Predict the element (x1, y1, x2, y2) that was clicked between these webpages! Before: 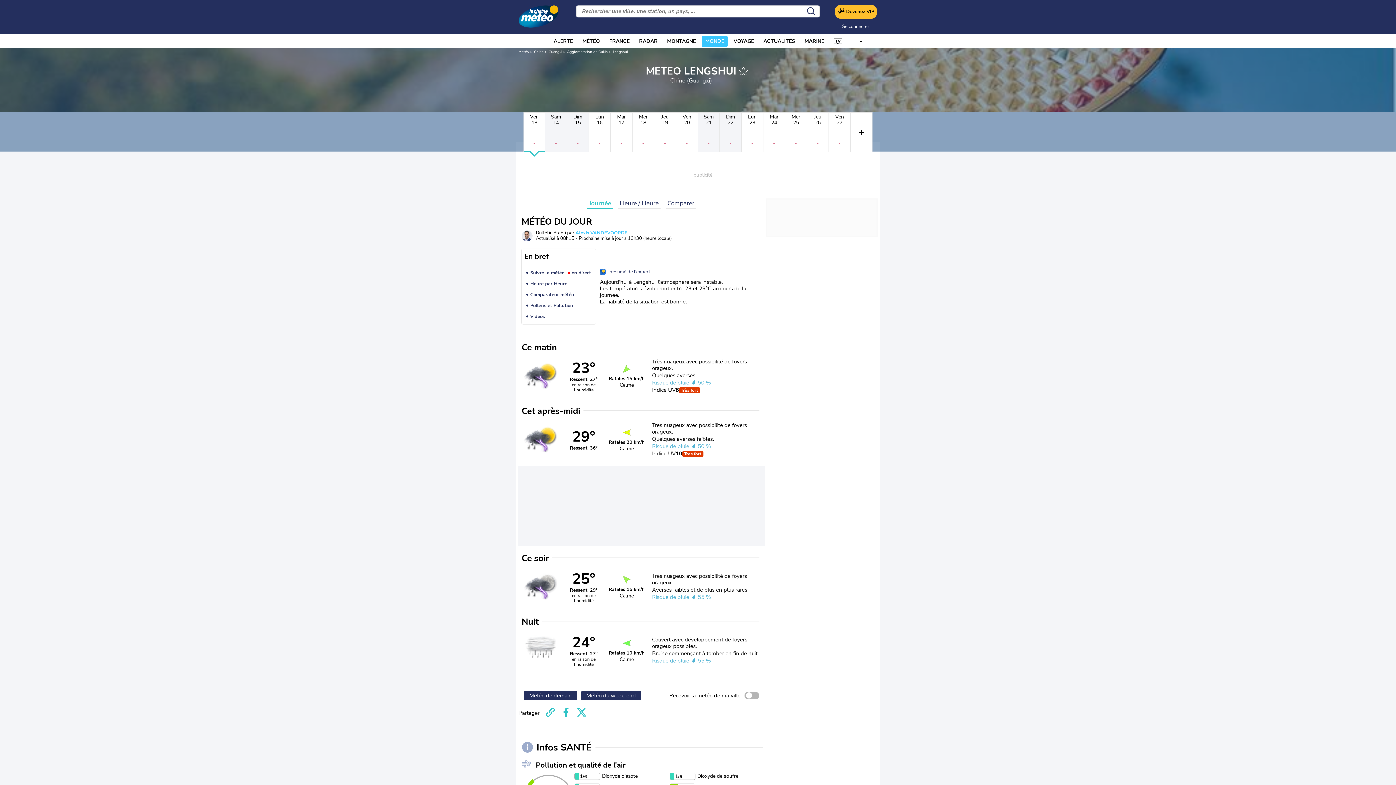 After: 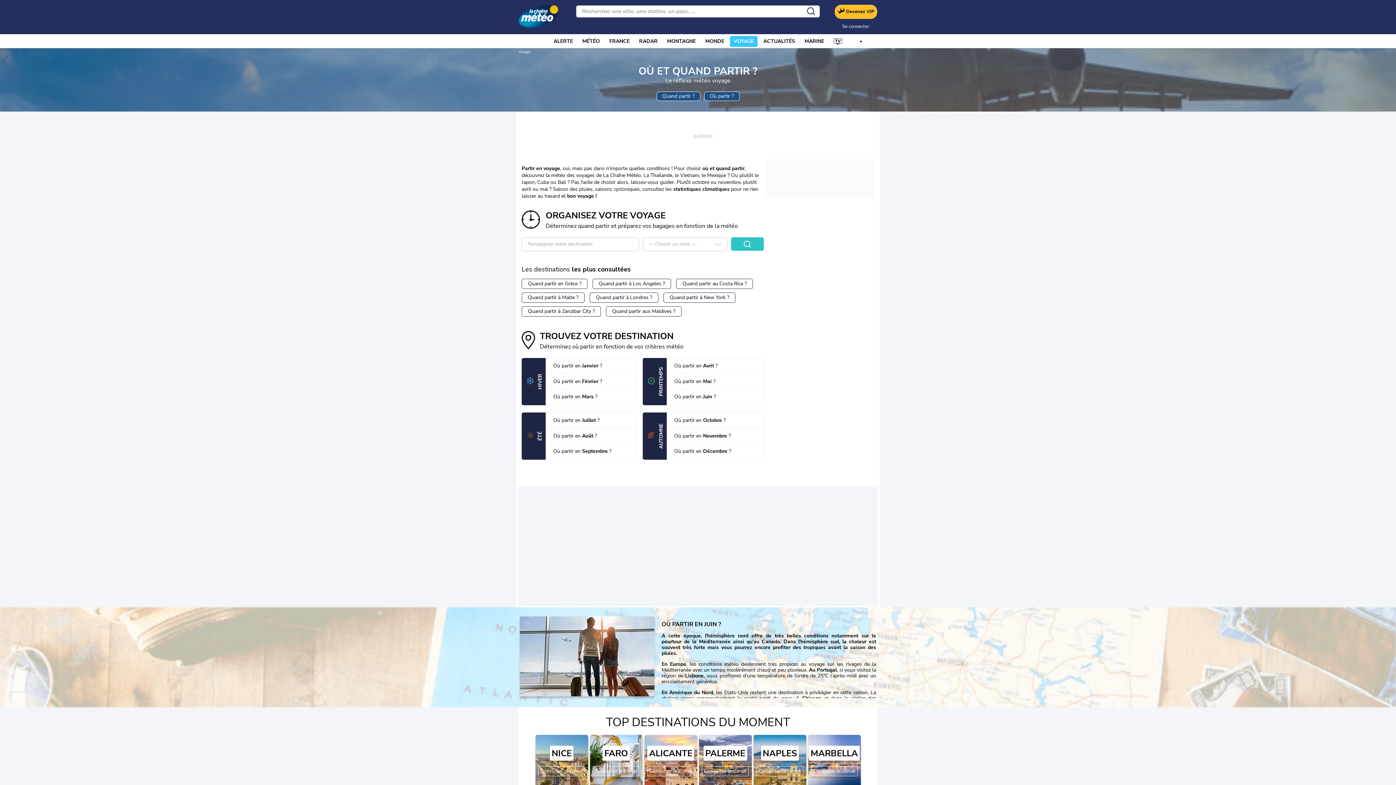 Action: label: VOYAGE bbox: (733, 36, 754, 46)